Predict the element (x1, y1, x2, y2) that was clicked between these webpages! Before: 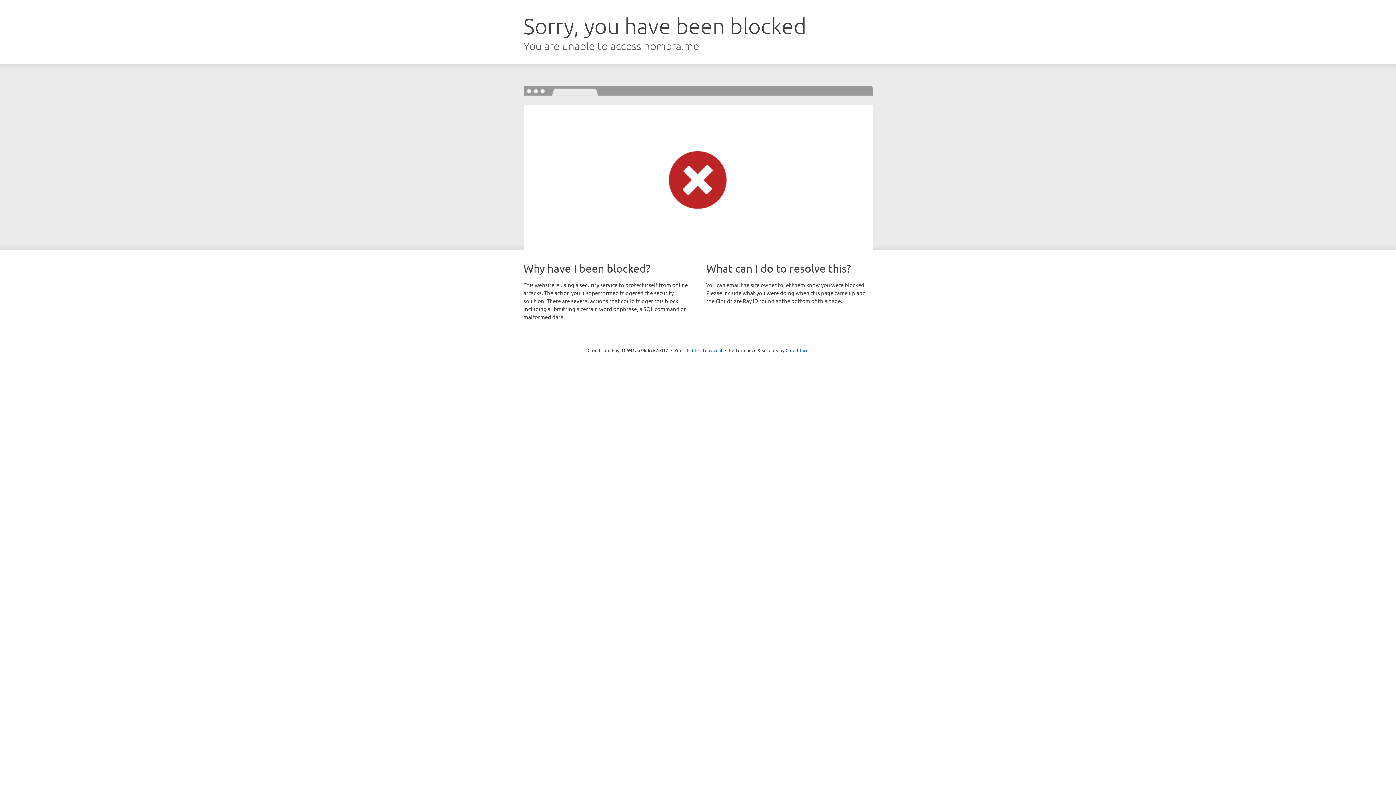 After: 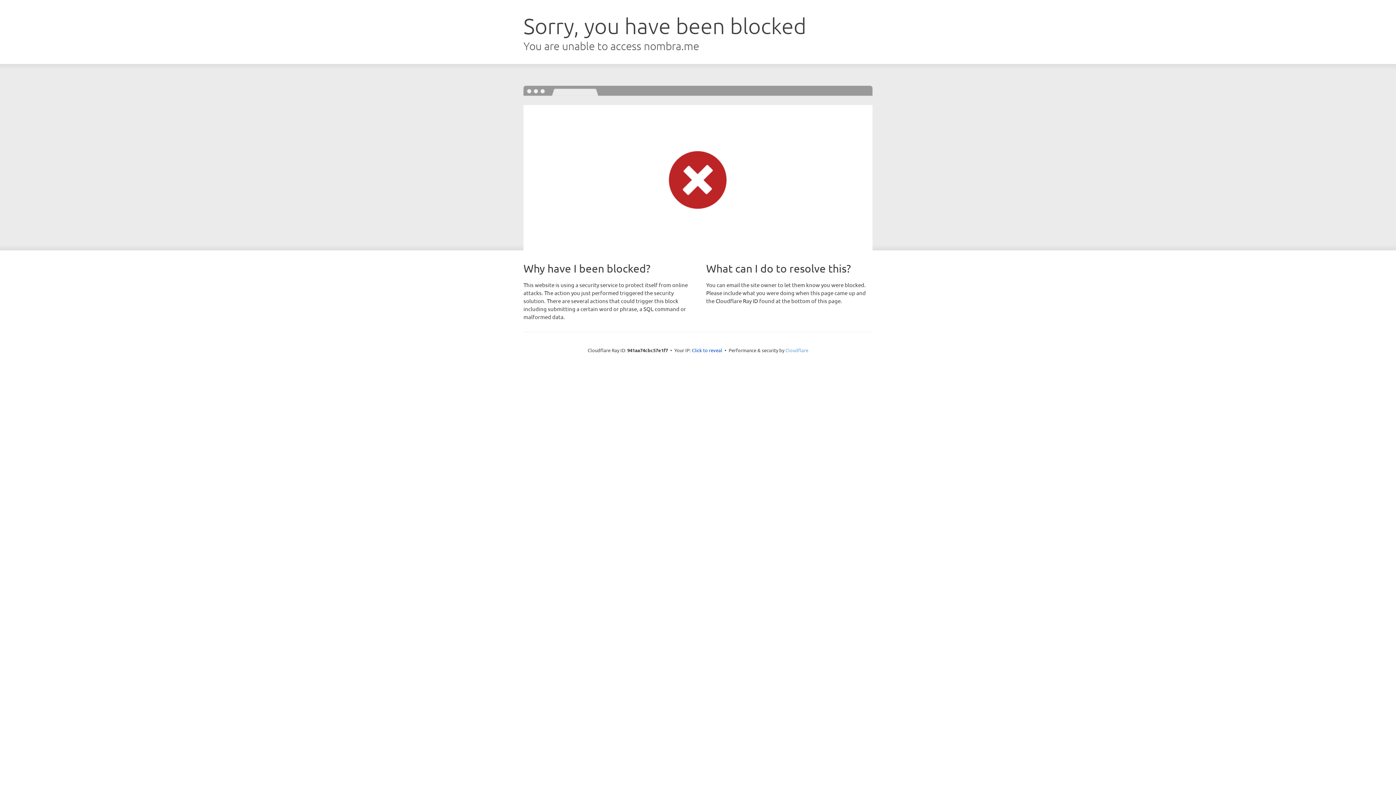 Action: label: Cloudflare bbox: (785, 347, 808, 353)